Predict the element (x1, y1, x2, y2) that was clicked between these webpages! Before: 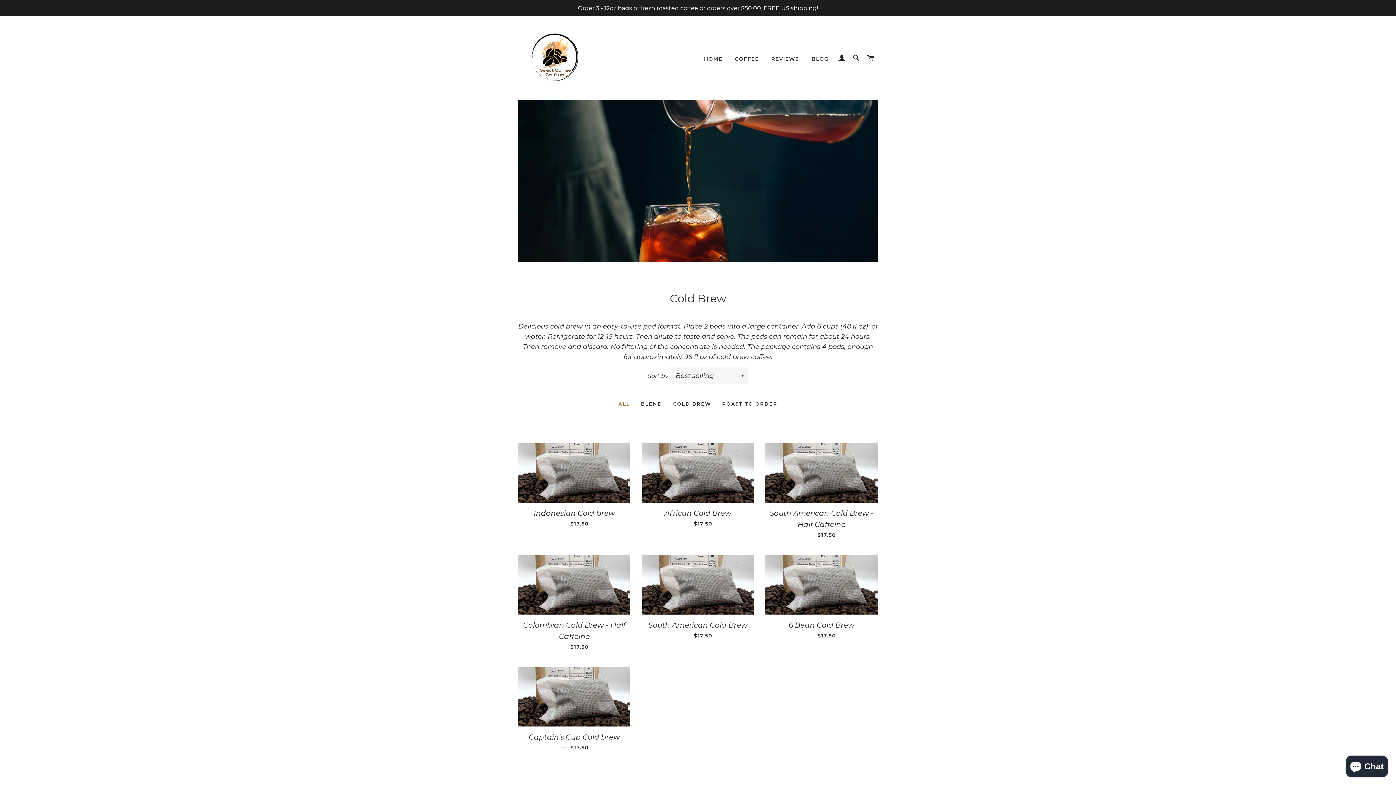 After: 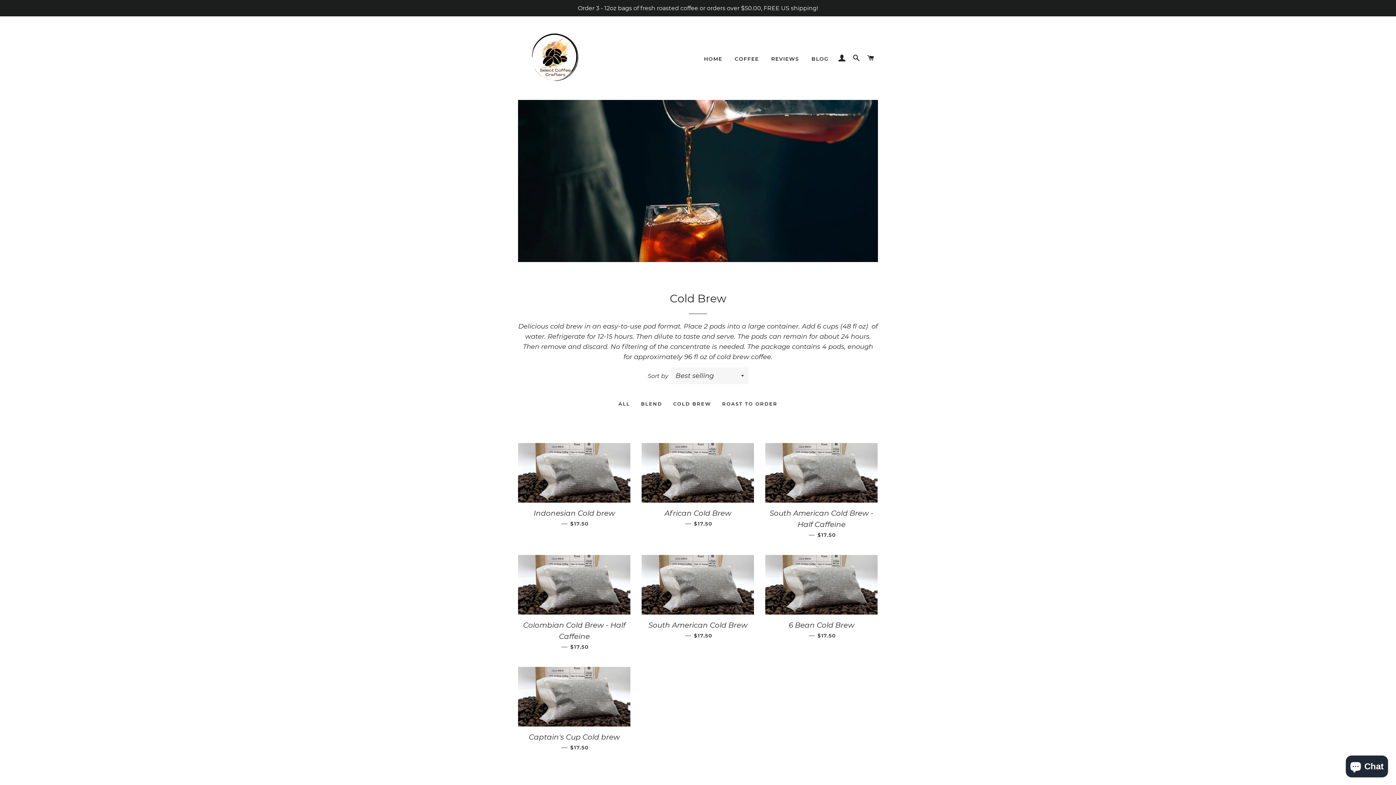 Action: label: ROAST TO ORDER bbox: (716, 399, 783, 408)